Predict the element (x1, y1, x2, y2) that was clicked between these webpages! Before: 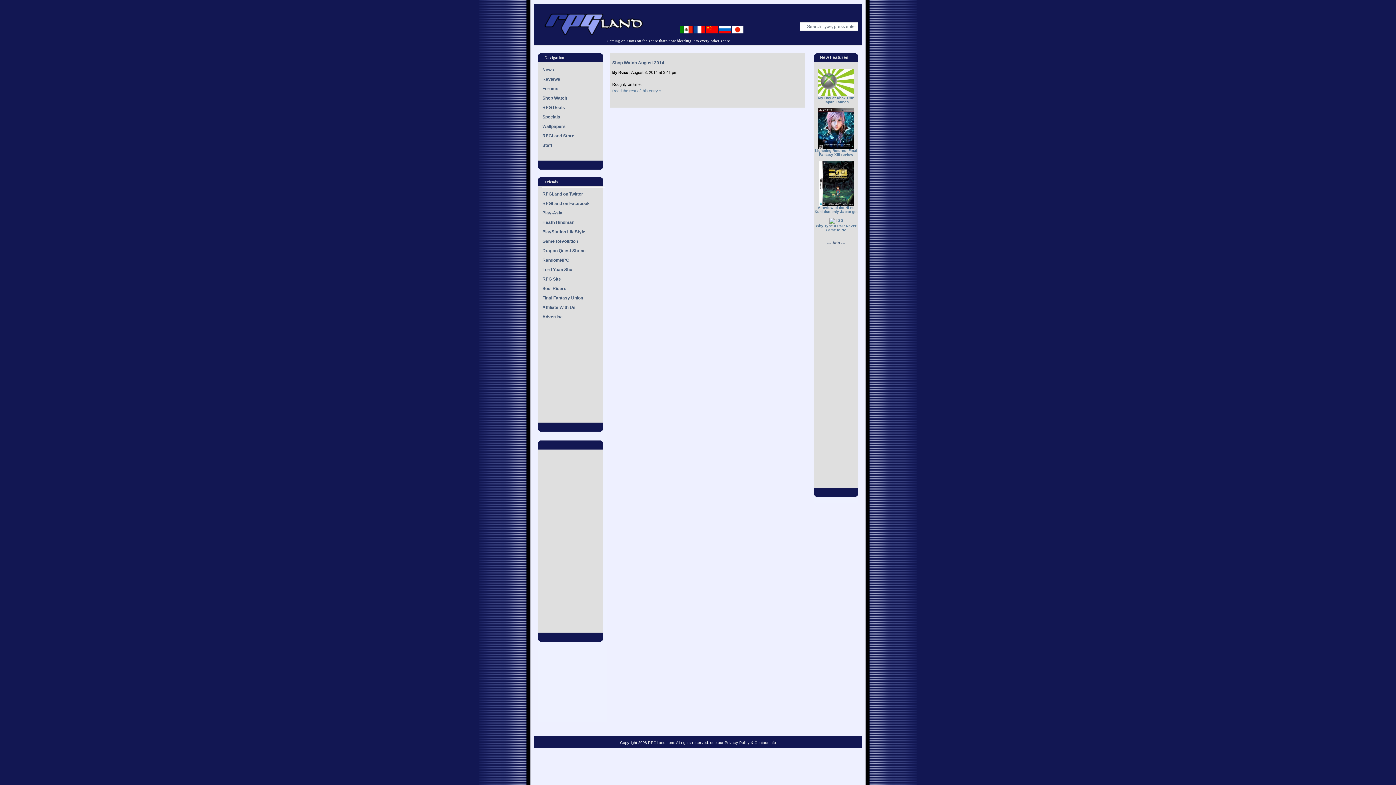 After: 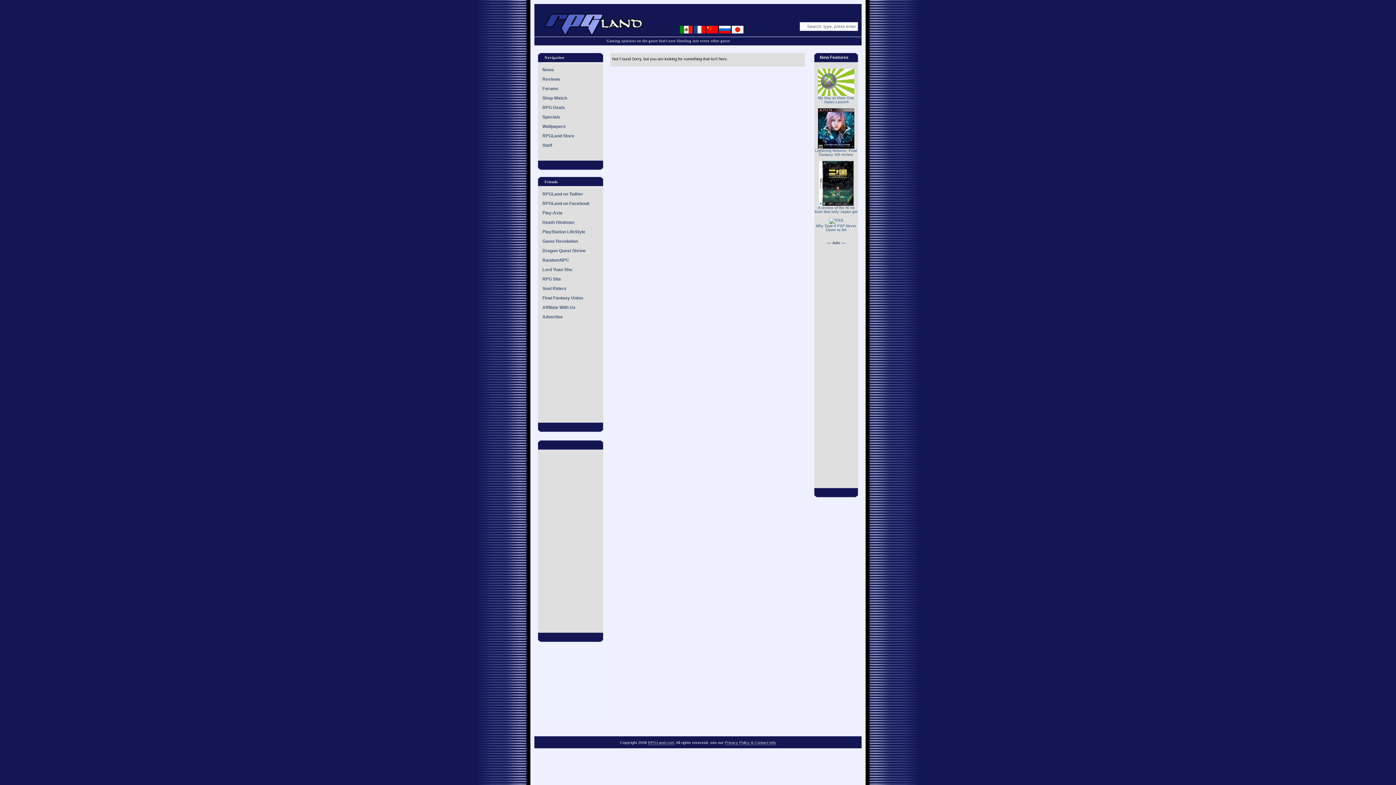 Action: label: RPGLand.com bbox: (648, 740, 674, 745)